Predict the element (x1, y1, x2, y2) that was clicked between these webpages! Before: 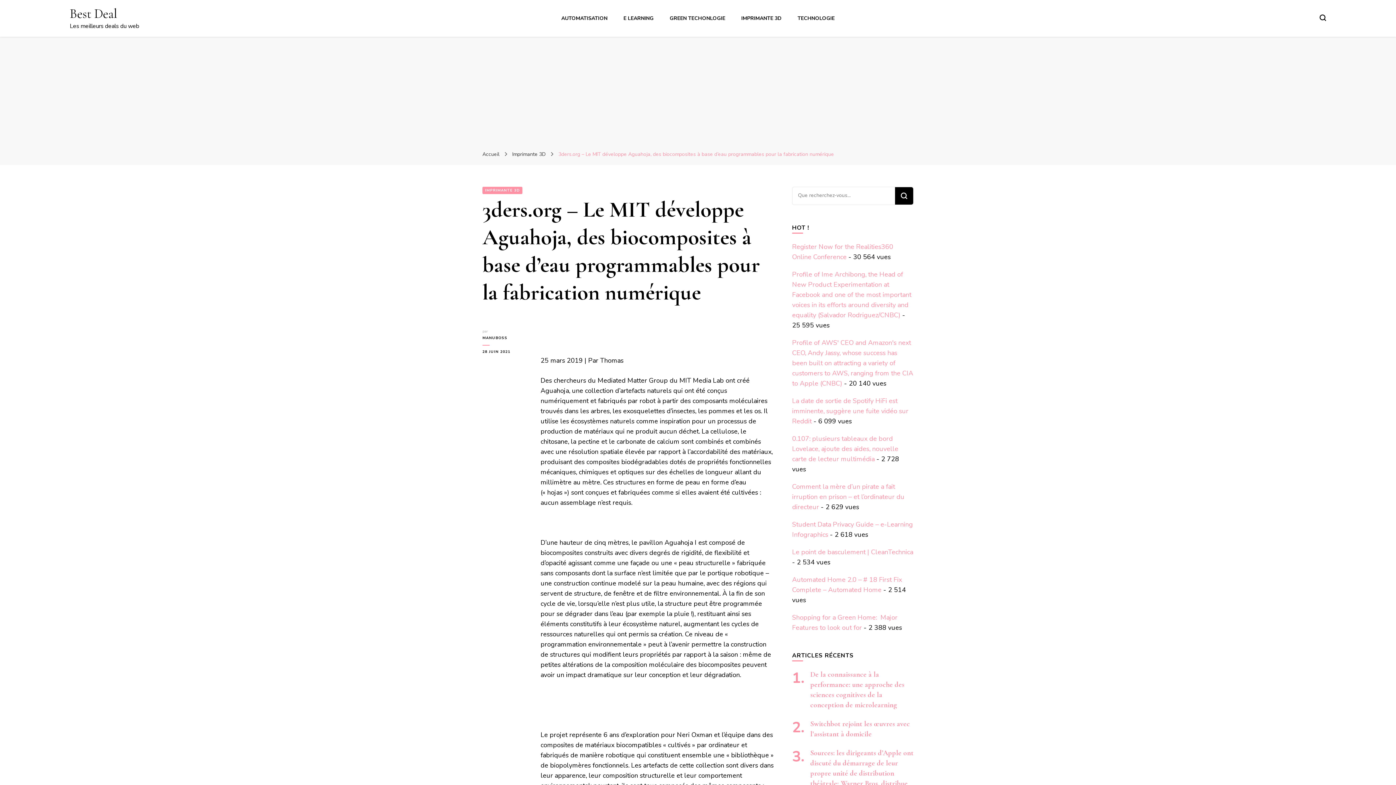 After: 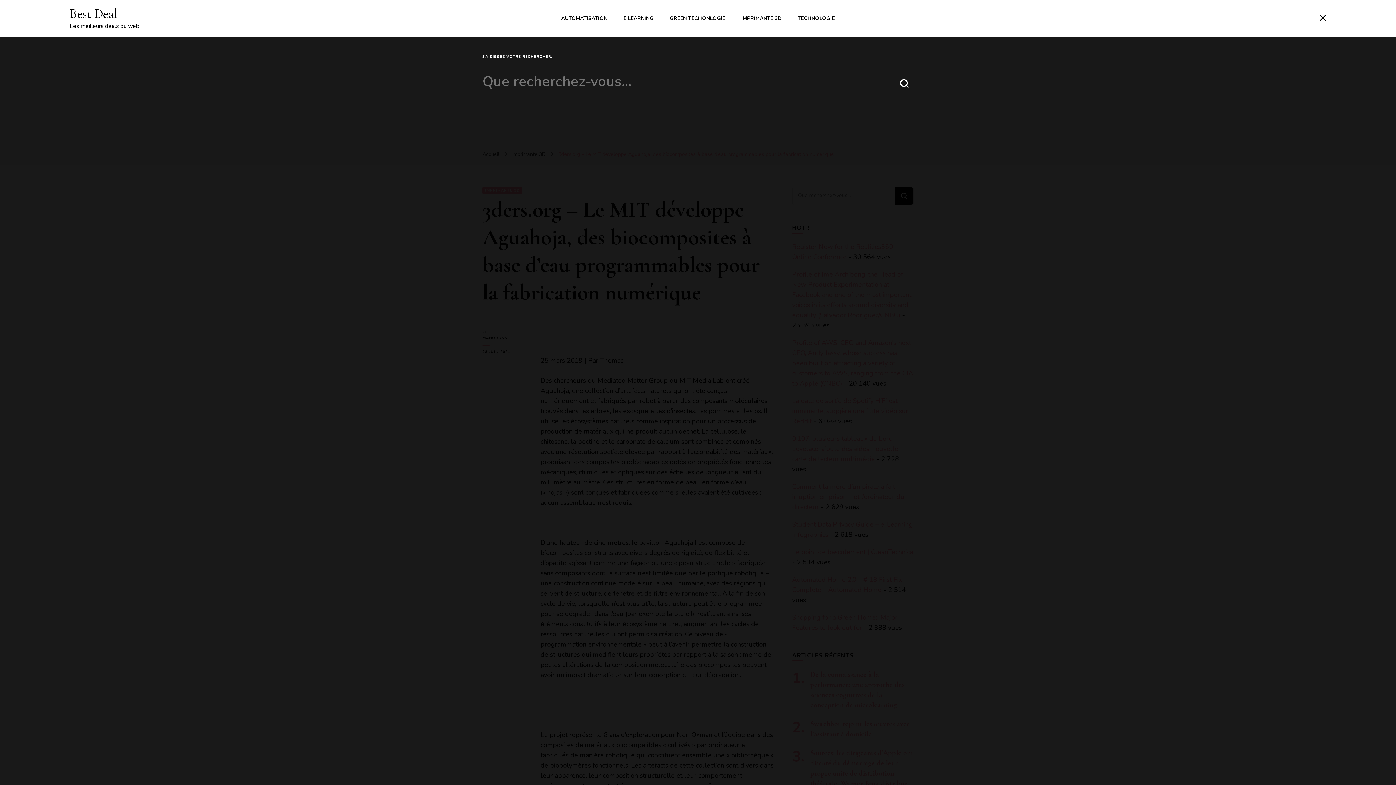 Action: label: Basculer sur formulaire de recherche bbox: (1319, 14, 1326, 21)